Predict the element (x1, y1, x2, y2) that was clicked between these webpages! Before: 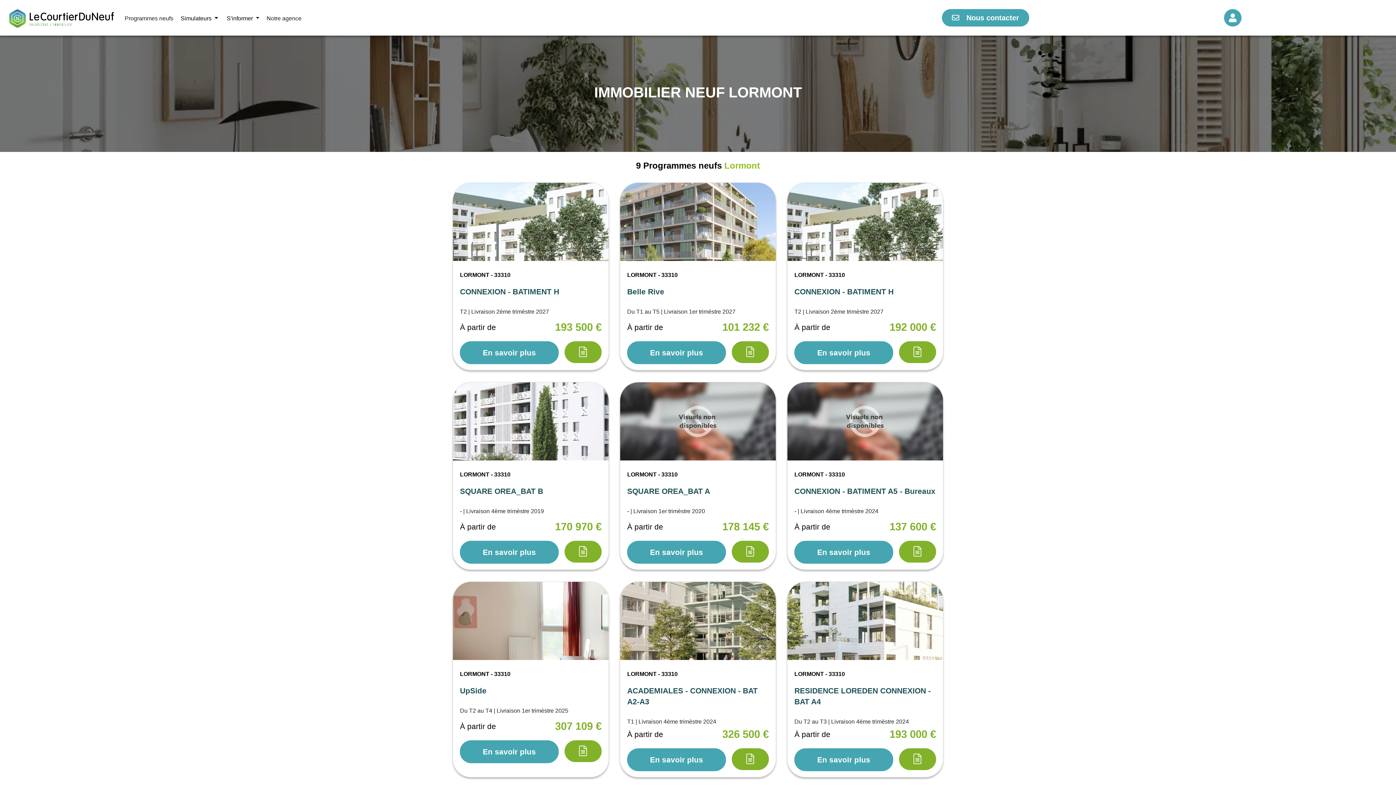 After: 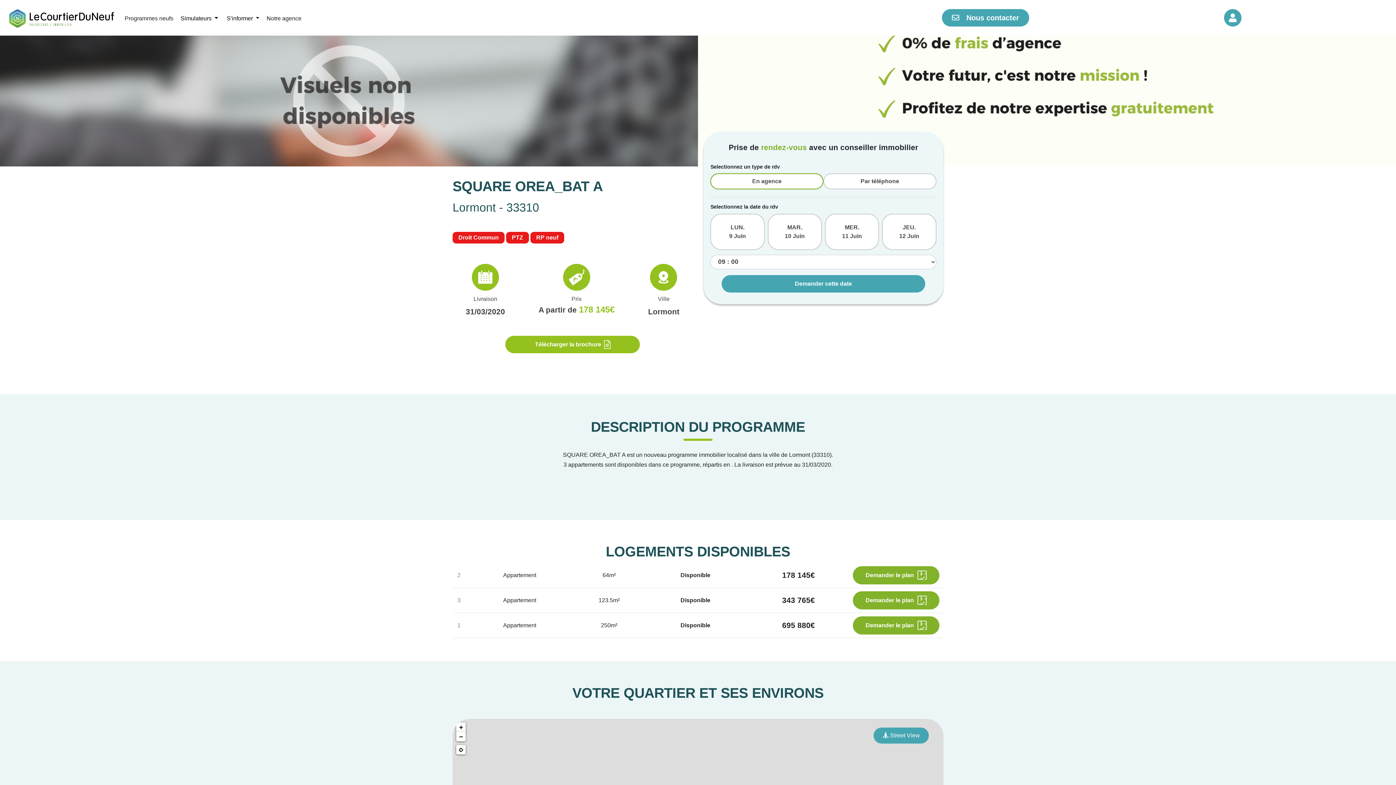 Action: bbox: (627, 541, 726, 564) label: En savoir plus